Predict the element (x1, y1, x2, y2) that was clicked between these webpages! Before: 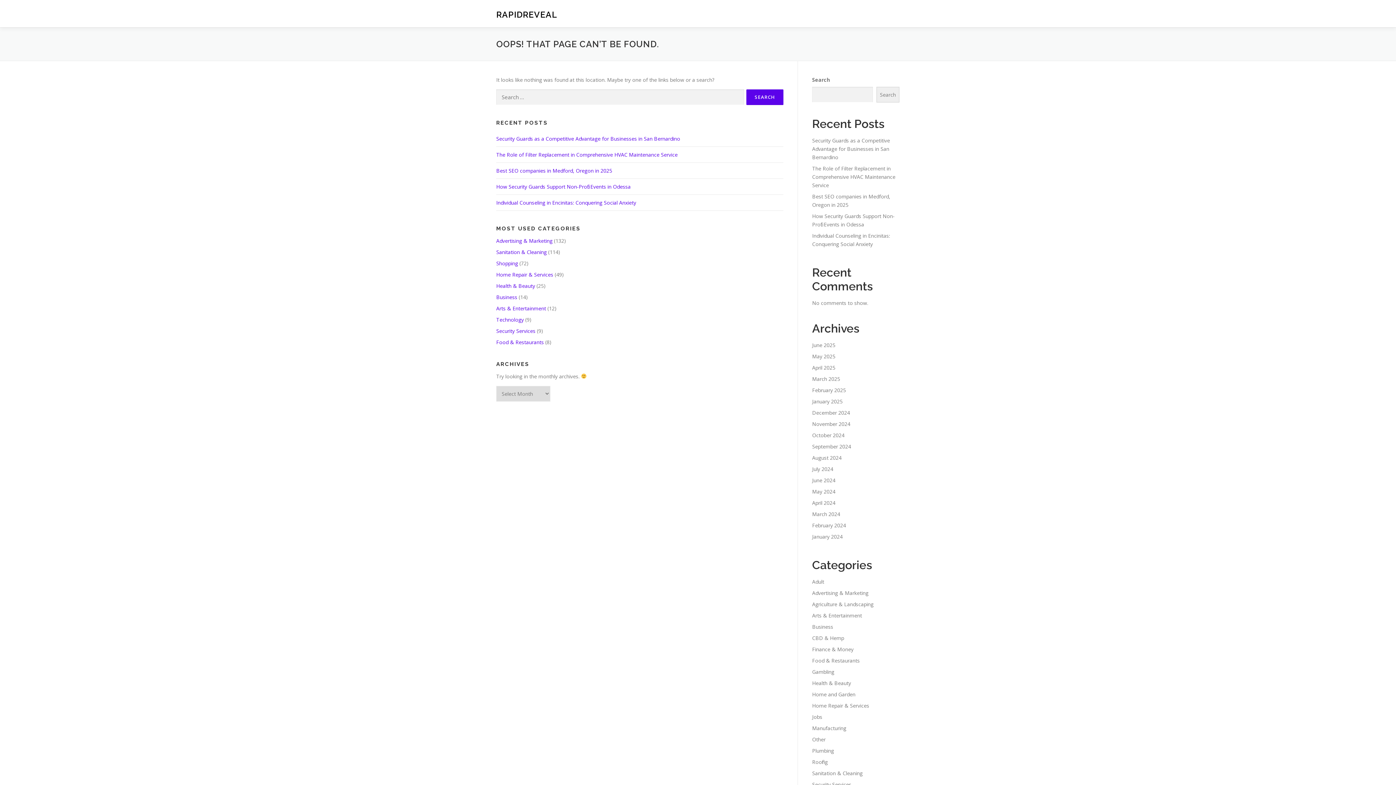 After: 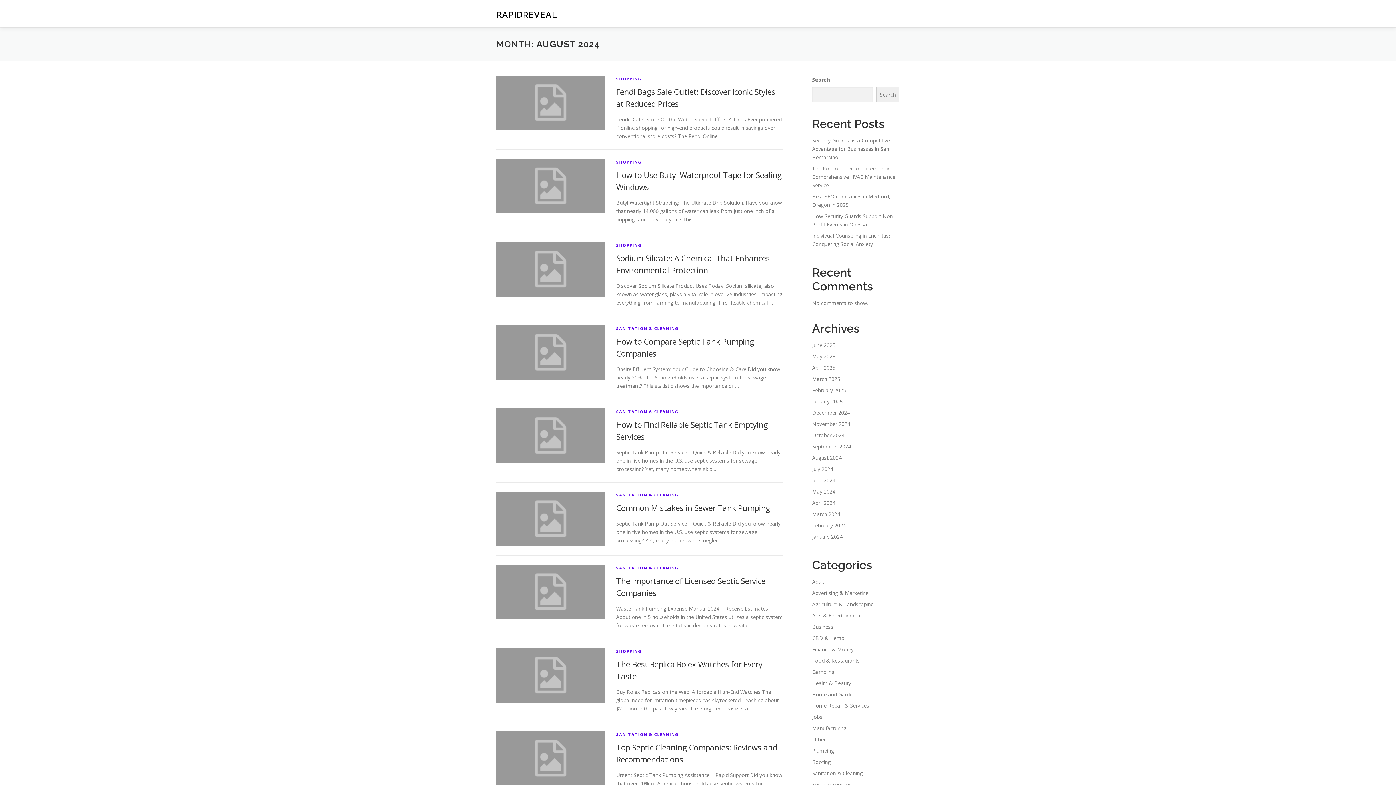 Action: bbox: (812, 454, 841, 461) label: August 2024